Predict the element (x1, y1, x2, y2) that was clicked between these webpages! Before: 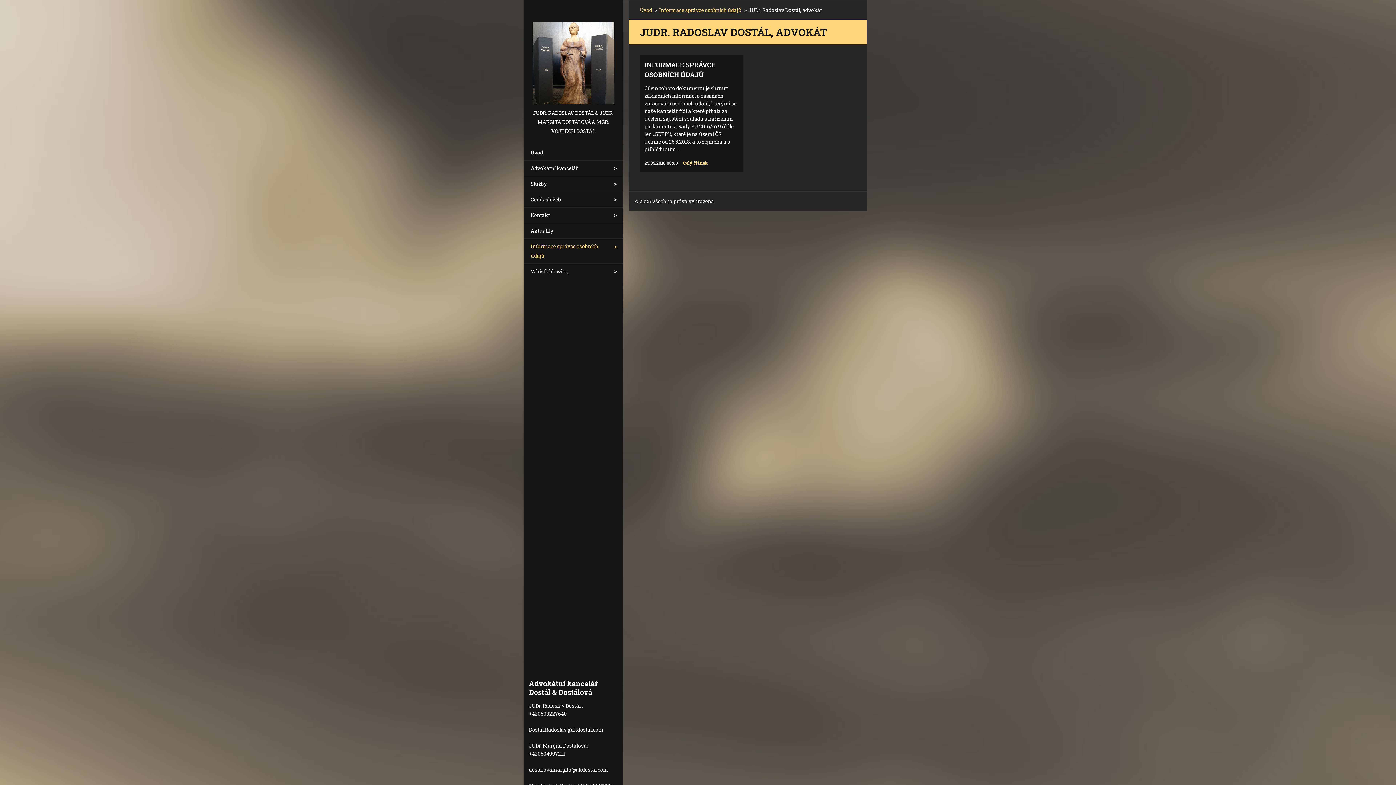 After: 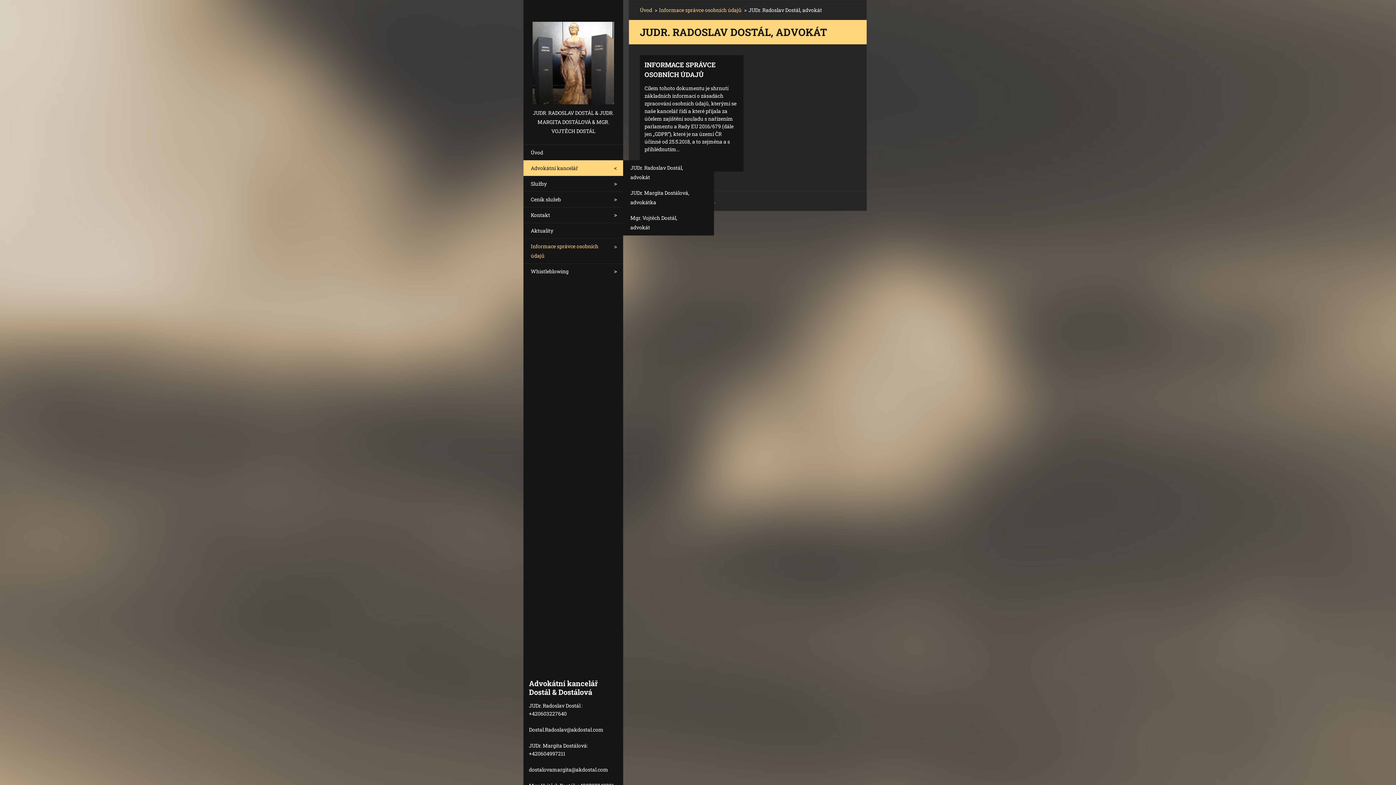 Action: label: Advokátní kancelář bbox: (523, 160, 623, 175)